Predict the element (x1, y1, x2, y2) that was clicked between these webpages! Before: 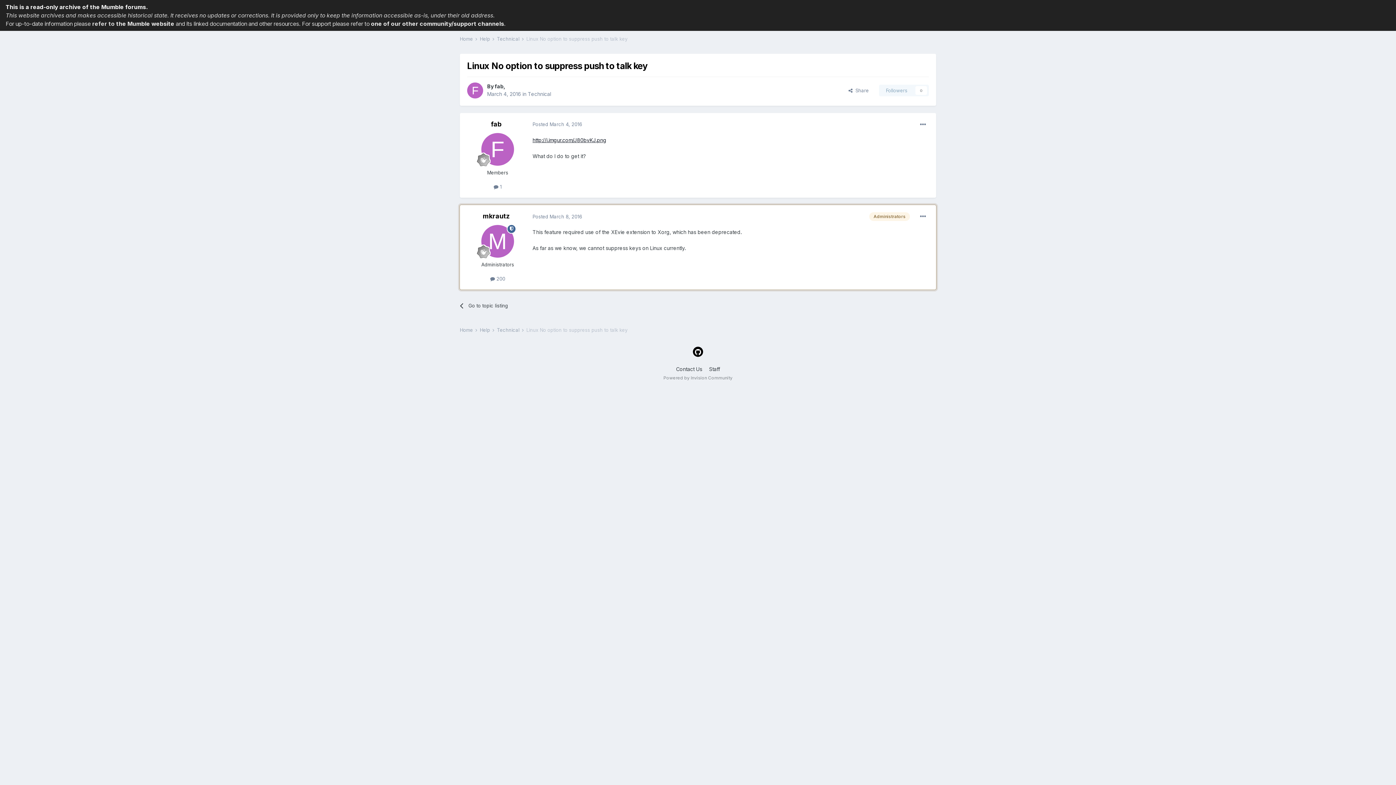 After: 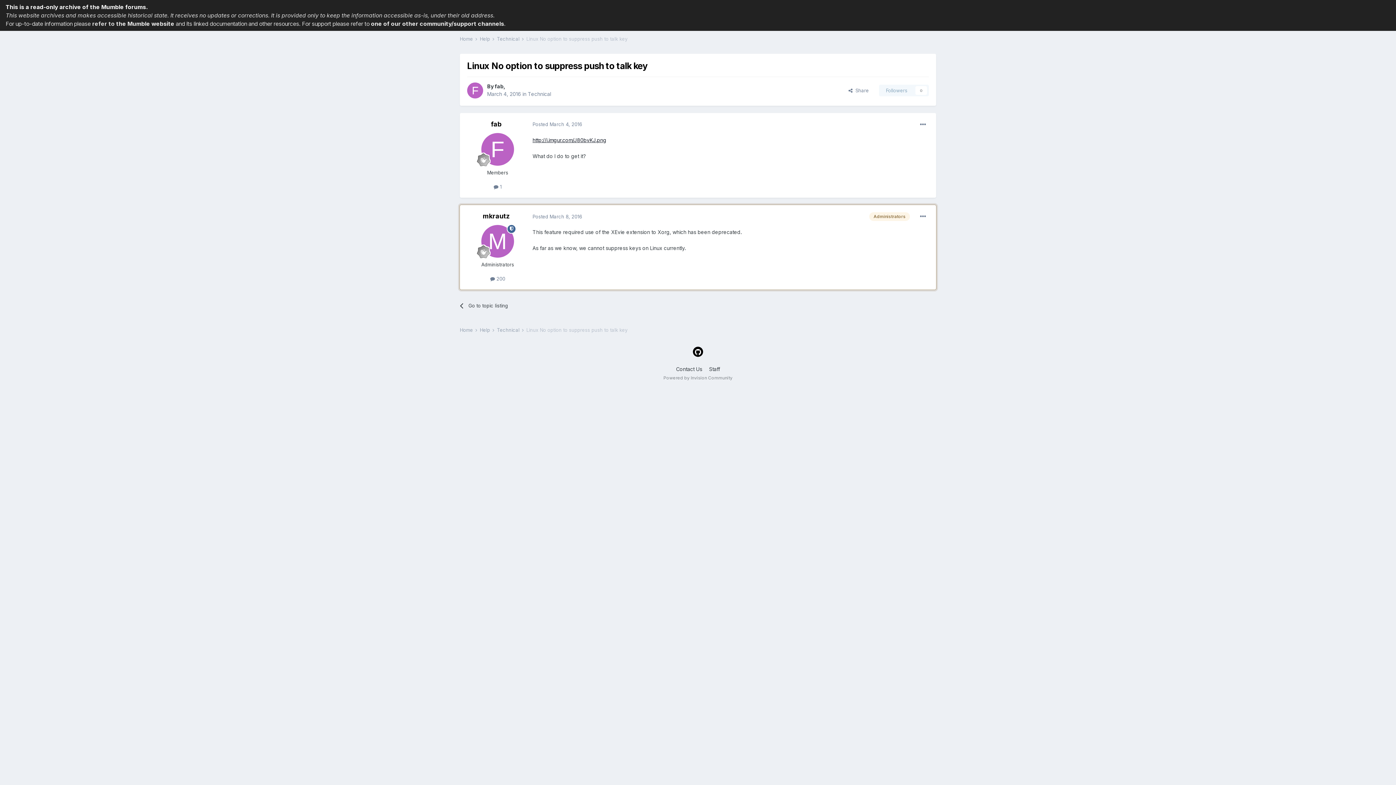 Action: label: Posted March 4, 2016 bbox: (532, 121, 582, 127)